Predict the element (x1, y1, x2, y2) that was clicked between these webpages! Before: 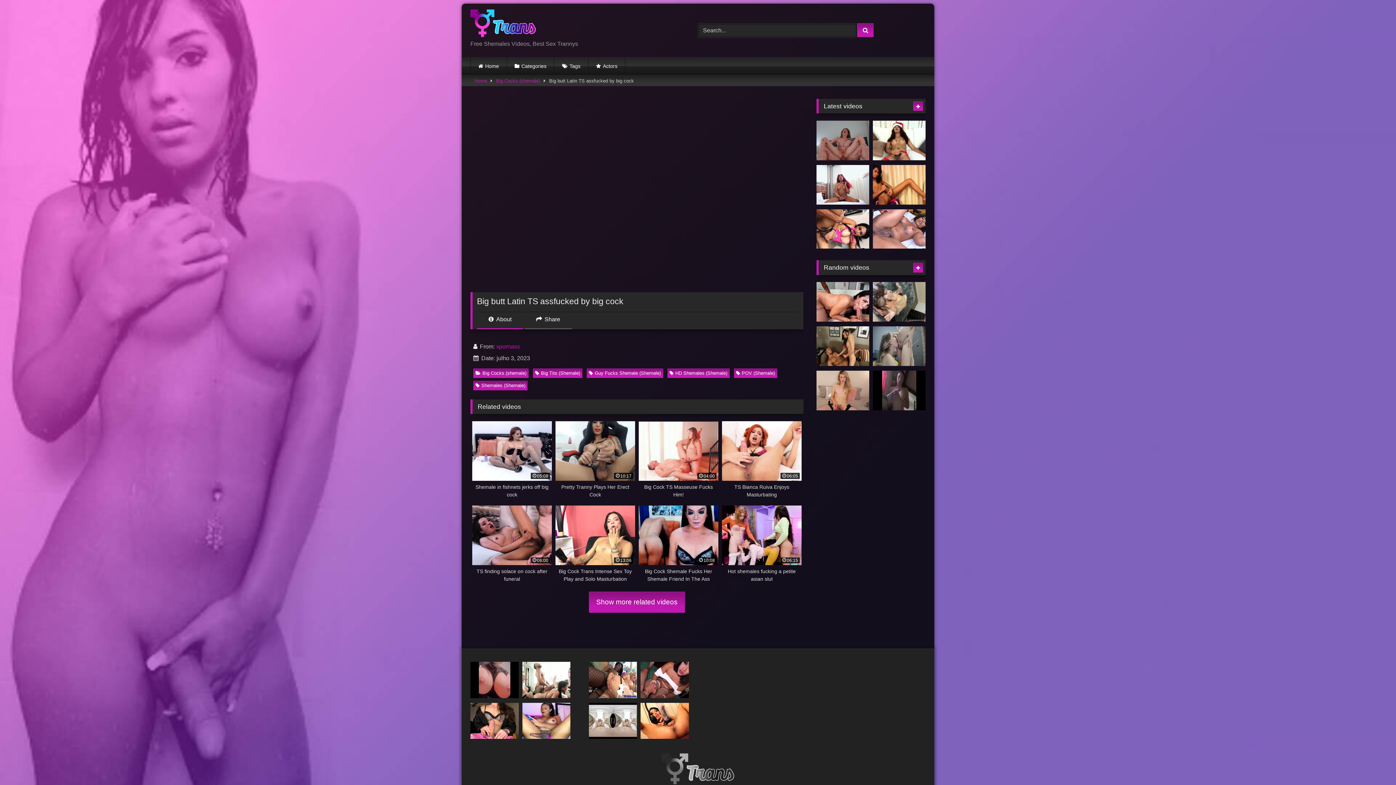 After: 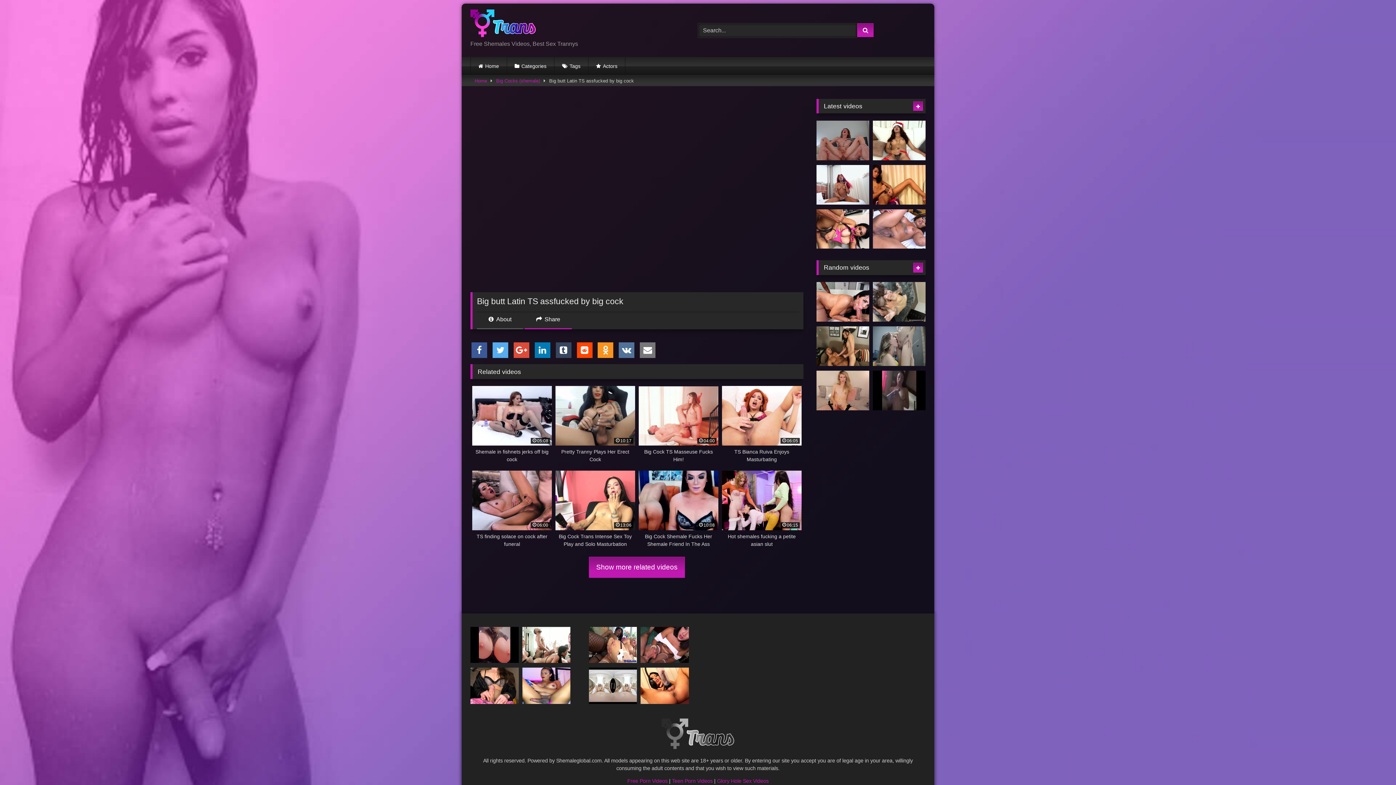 Action: bbox: (524, 315, 572, 329) label:  Share